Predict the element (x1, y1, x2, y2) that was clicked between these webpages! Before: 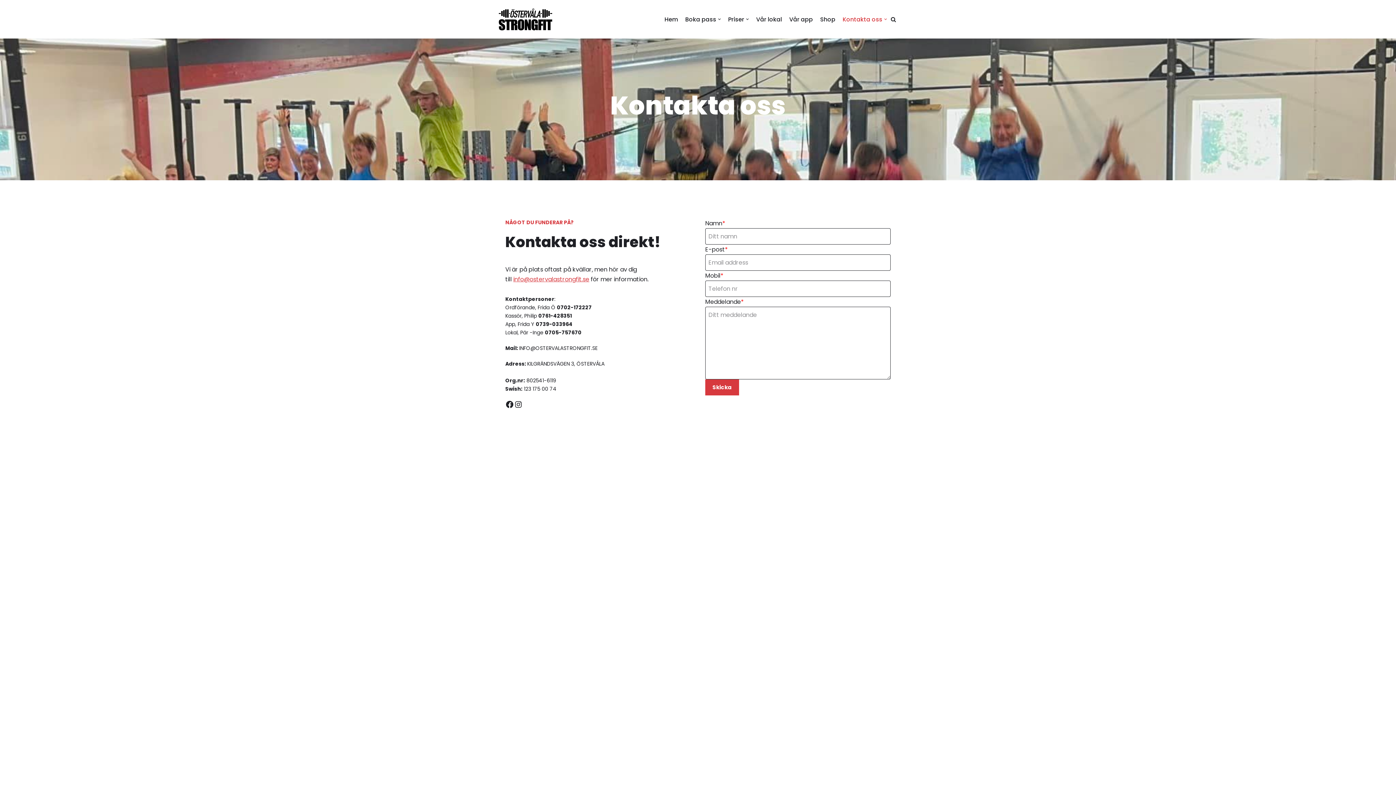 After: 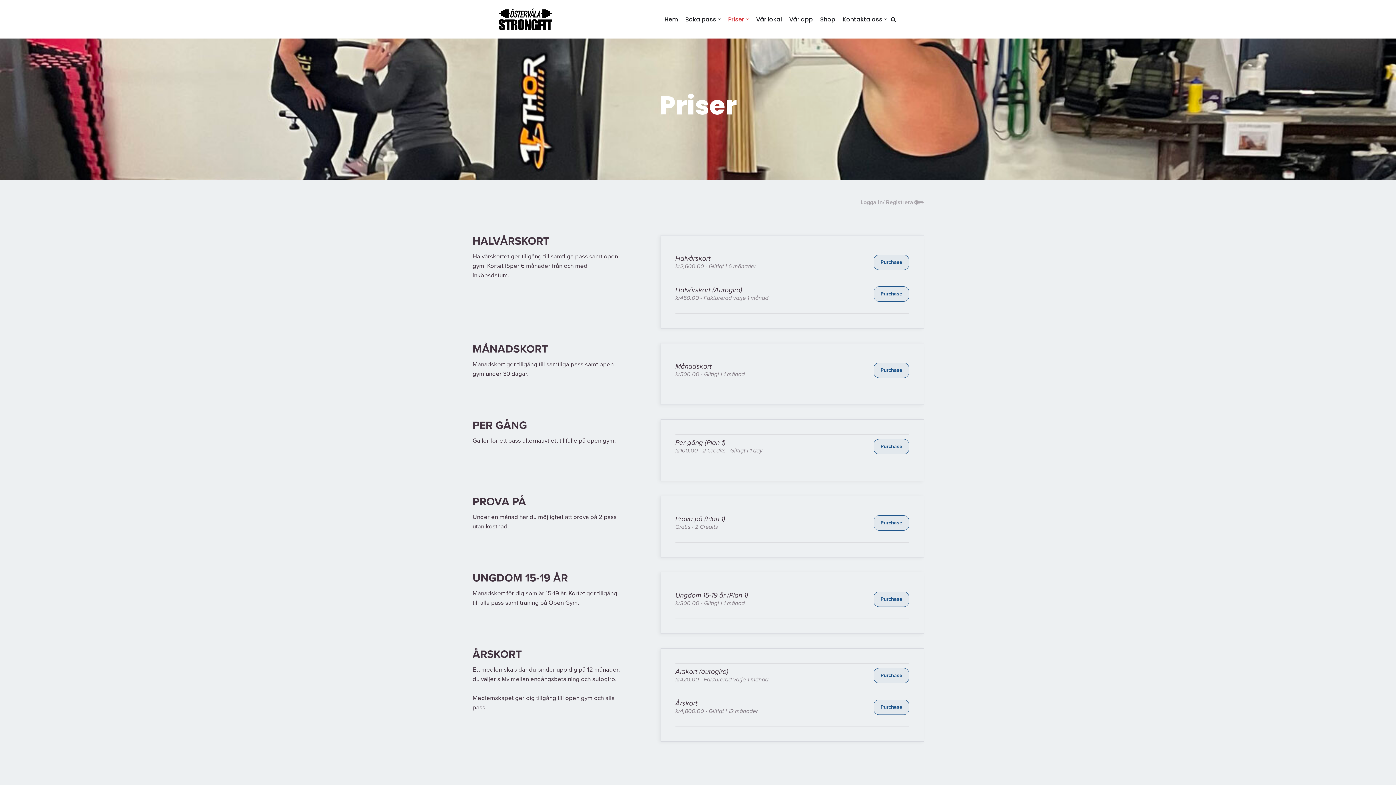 Action: bbox: (728, 14, 749, 23) label: Priser